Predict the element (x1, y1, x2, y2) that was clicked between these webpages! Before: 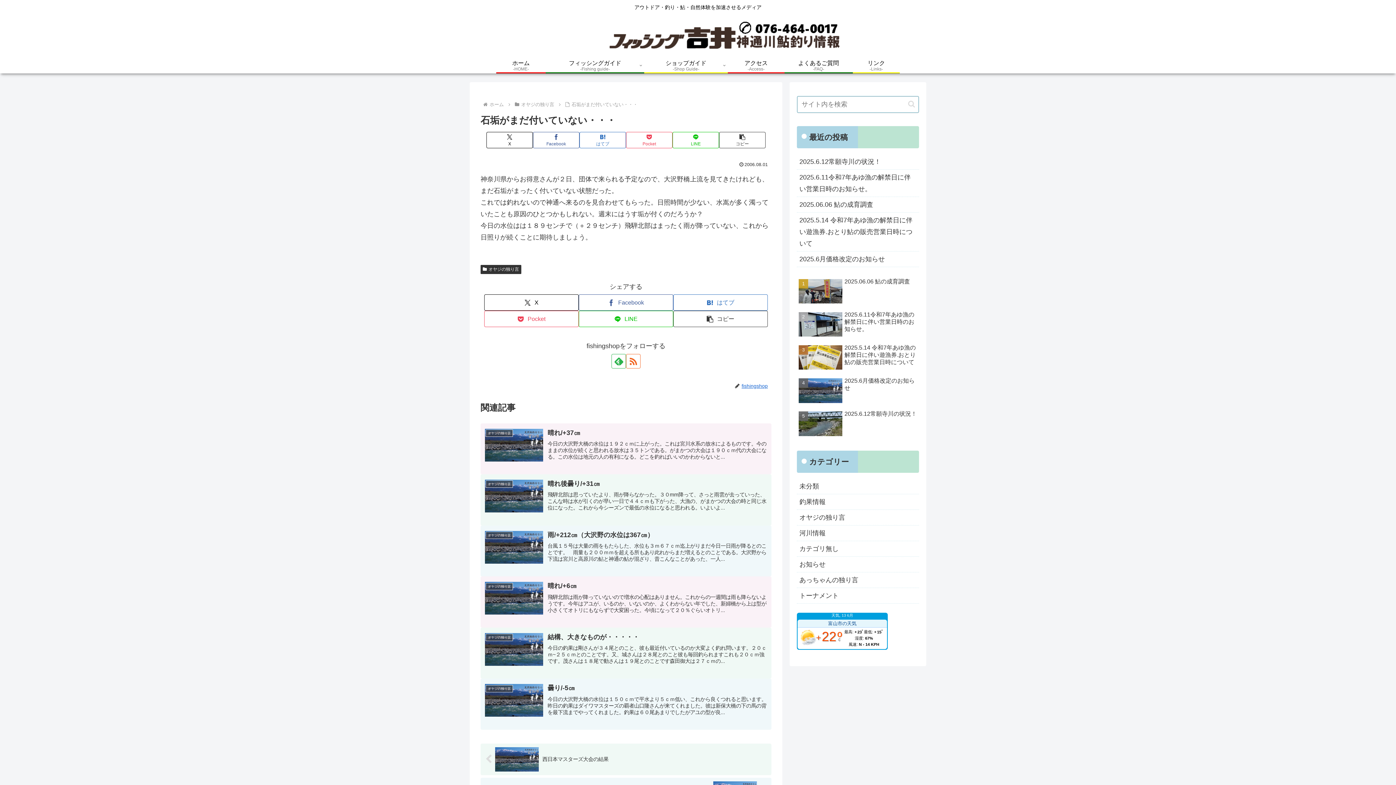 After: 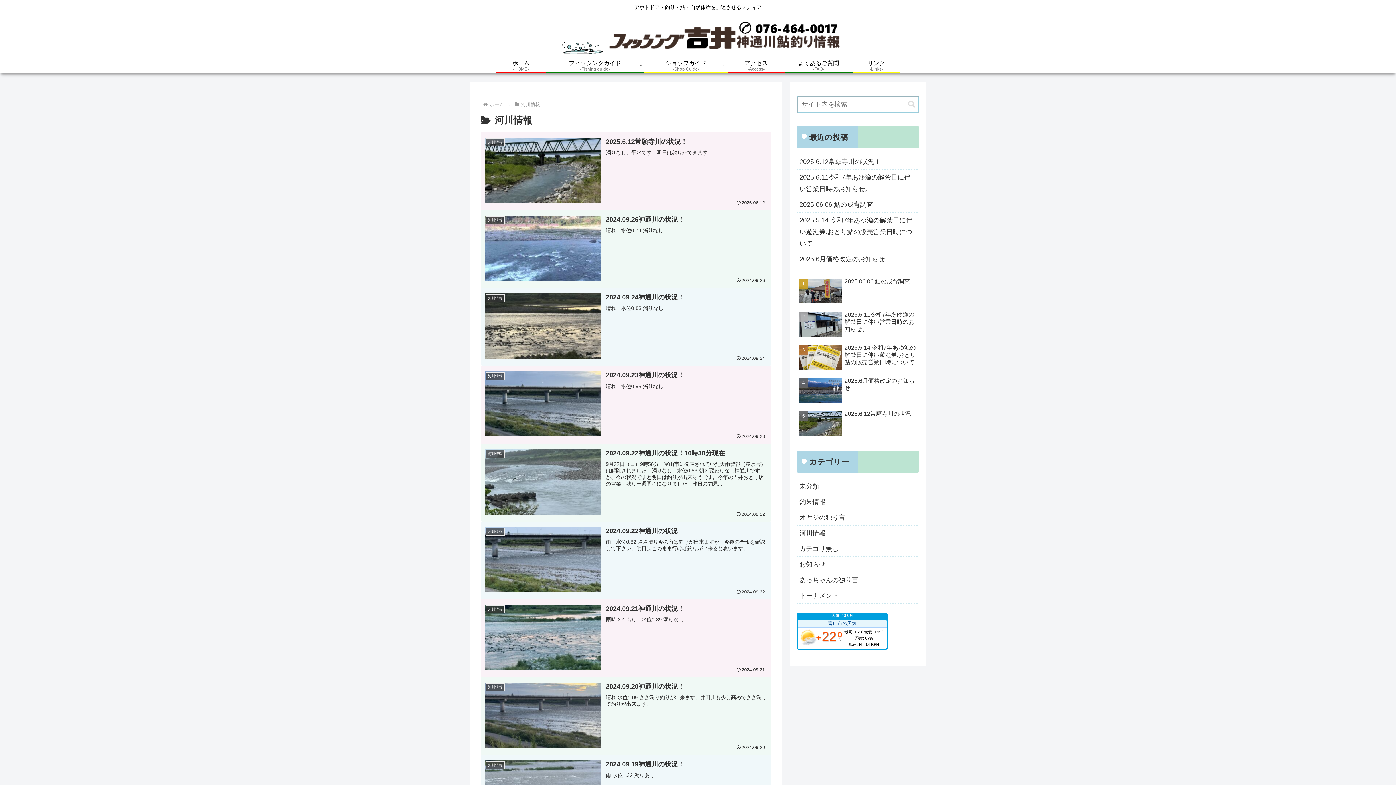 Action: bbox: (797, 525, 919, 541) label: 河川情報